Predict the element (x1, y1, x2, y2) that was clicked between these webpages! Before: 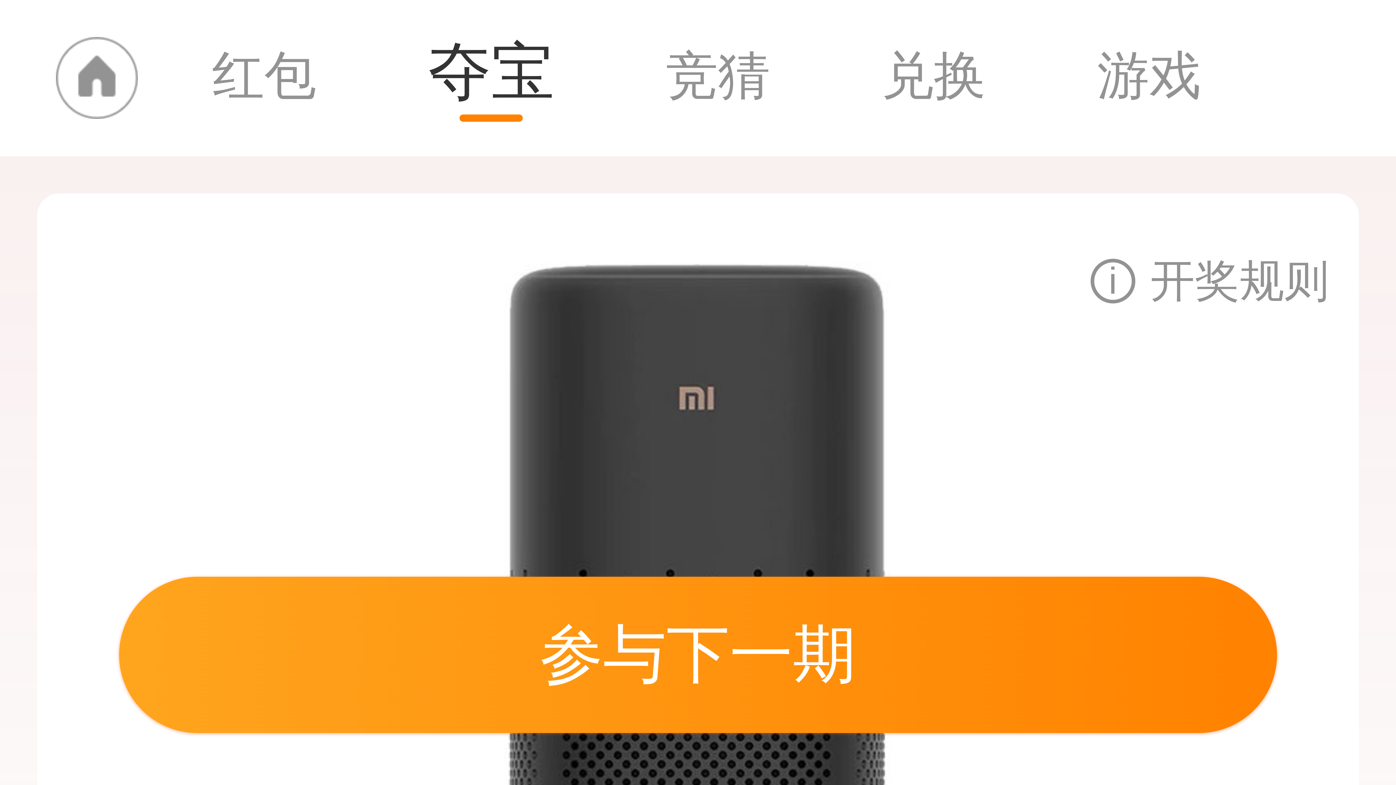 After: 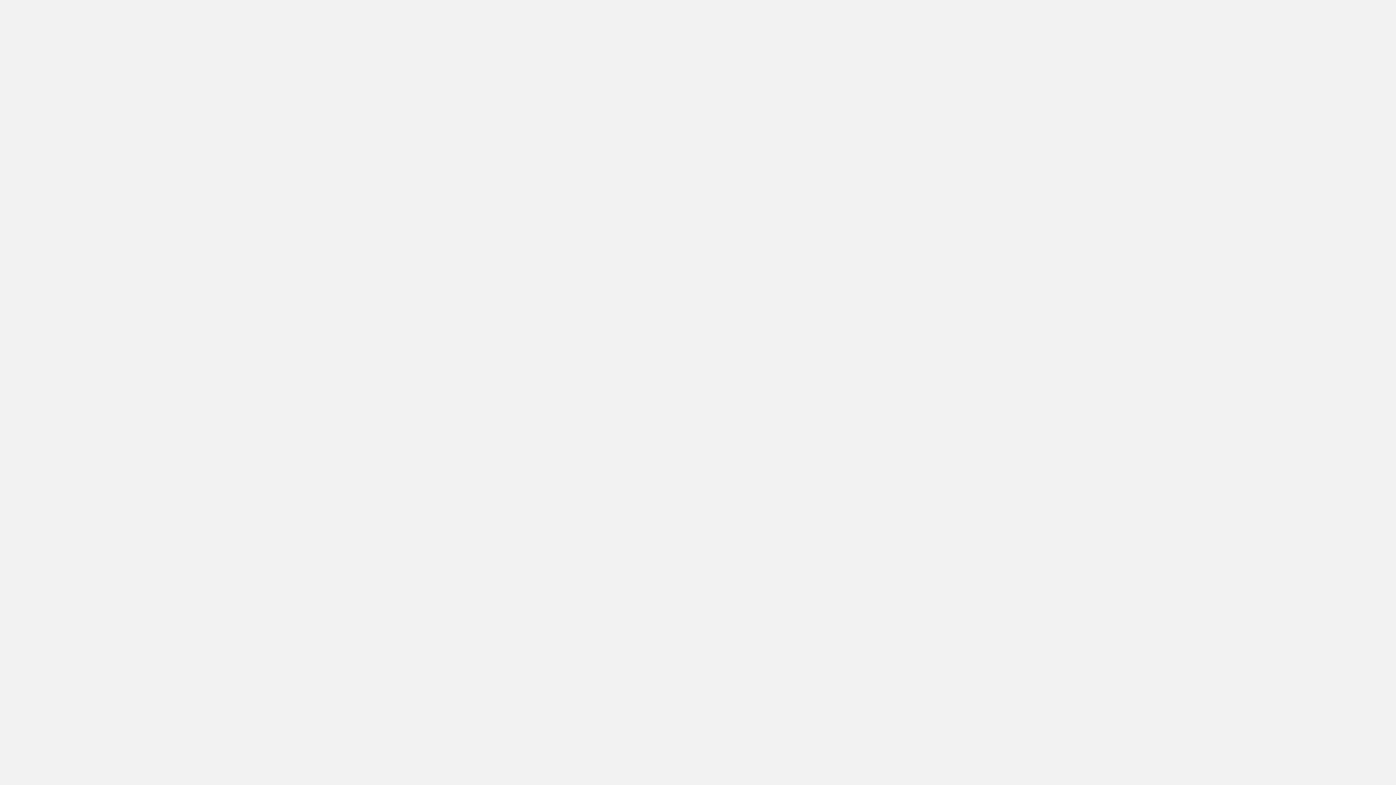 Action: label: 参与下一期 bbox: (119, 576, 1277, 733)